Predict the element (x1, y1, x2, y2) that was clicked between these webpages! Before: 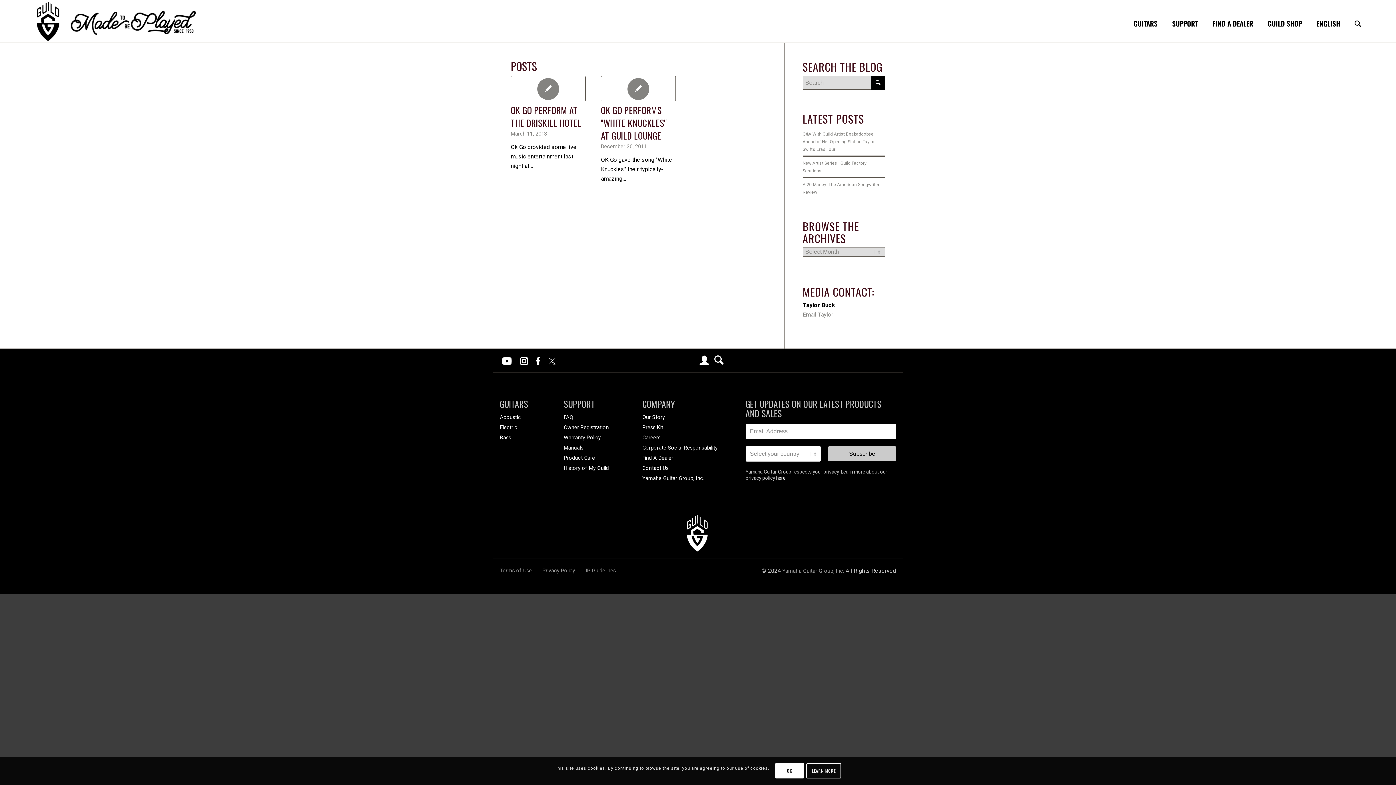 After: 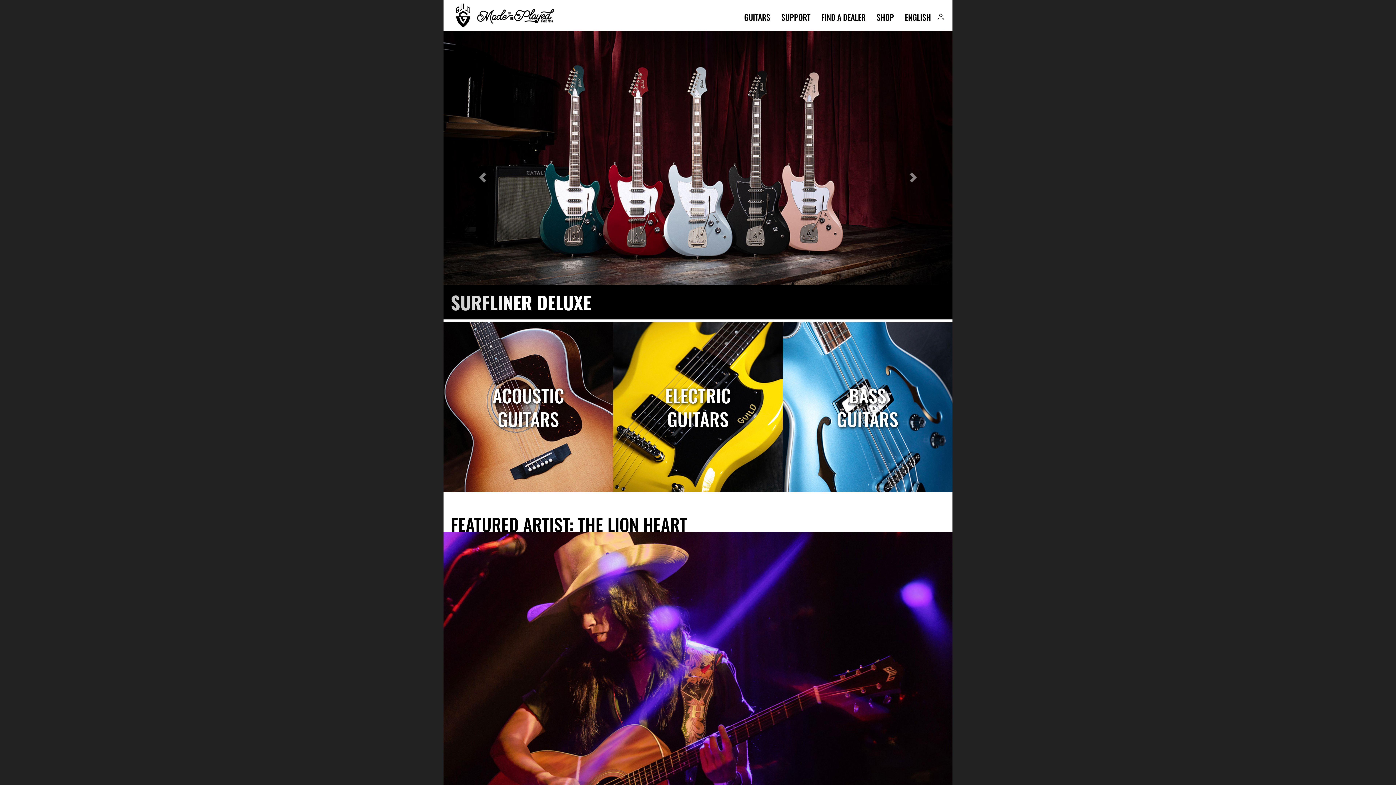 Action: bbox: (27, 0, 204, 42)